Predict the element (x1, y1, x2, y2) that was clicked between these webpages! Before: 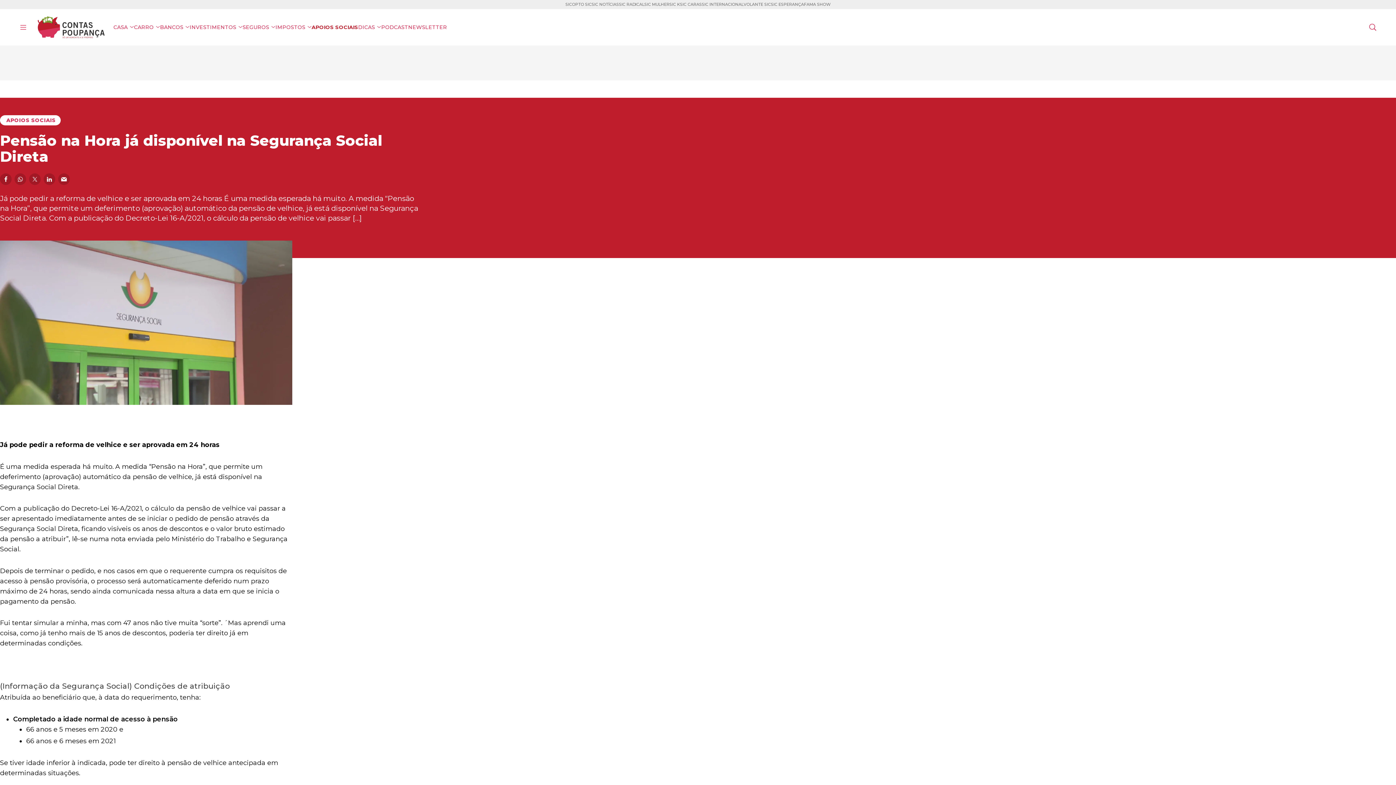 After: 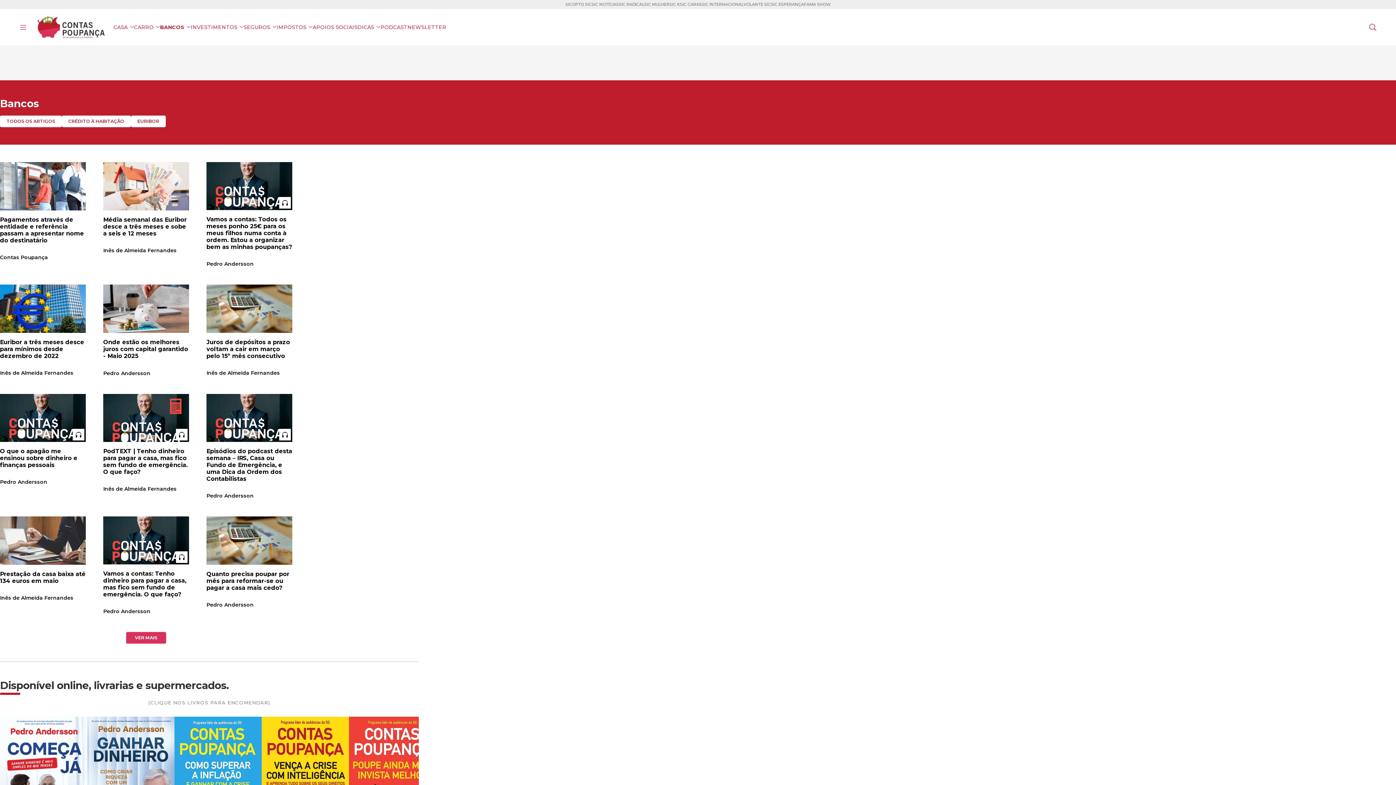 Action: bbox: (160, 19, 189, 34) label: BANCOS